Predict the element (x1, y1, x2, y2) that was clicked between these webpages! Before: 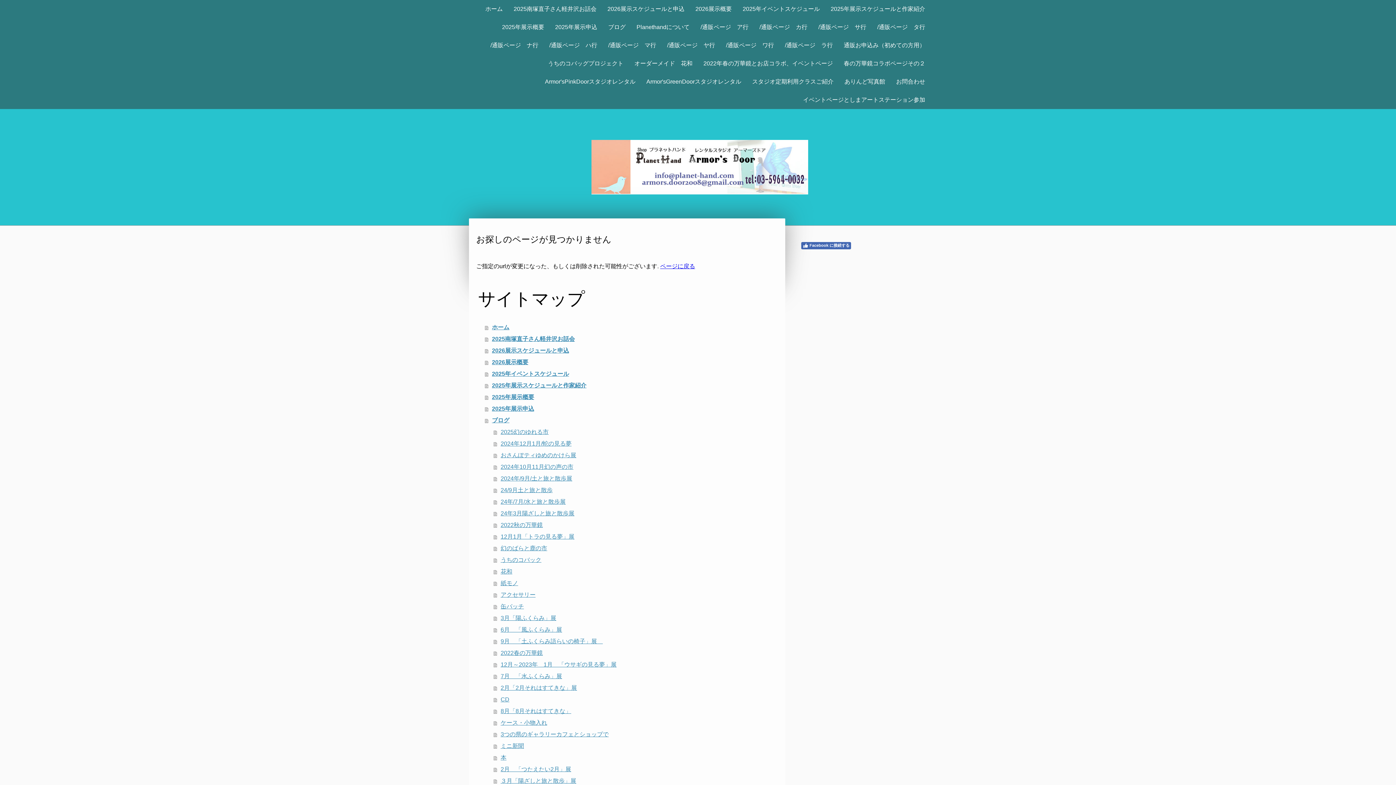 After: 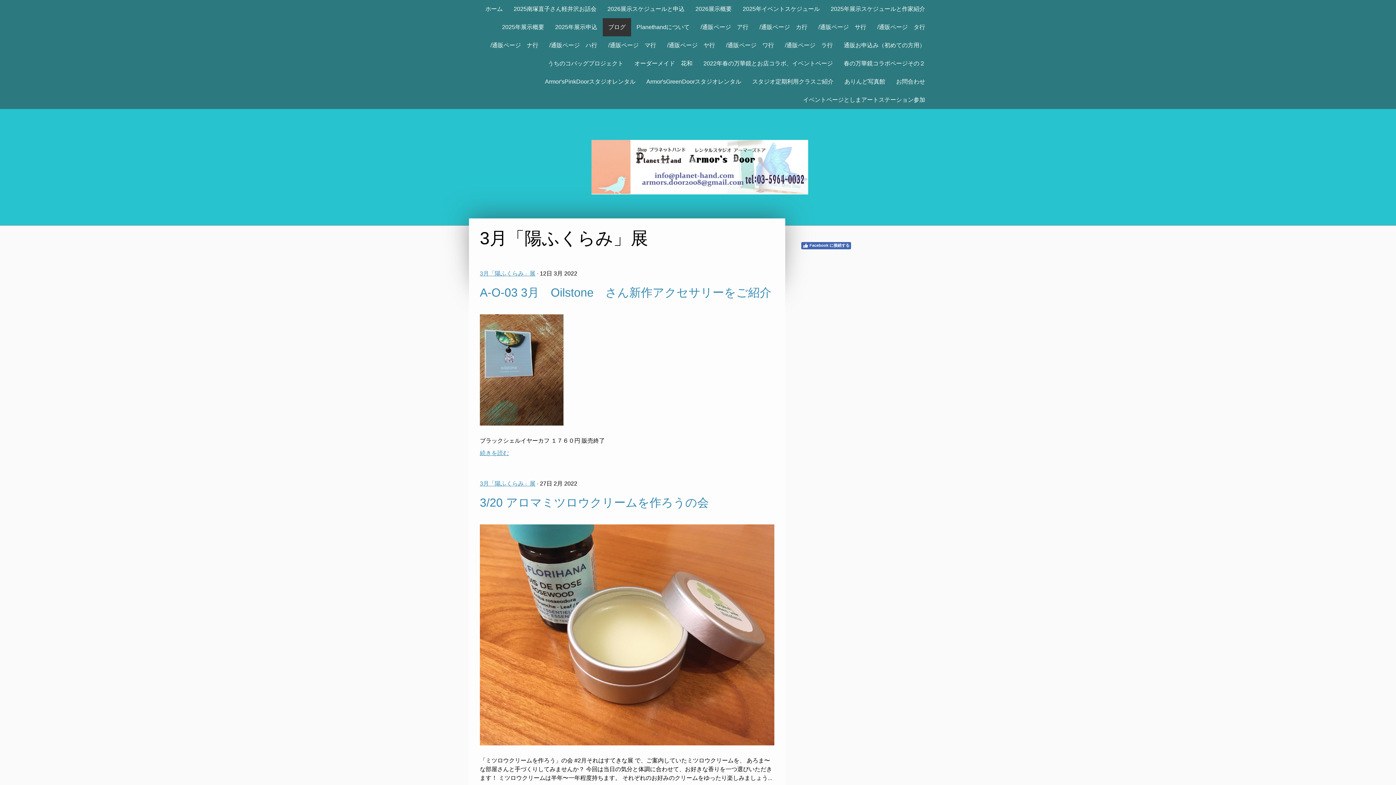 Action: bbox: (493, 612, 778, 624) label: 3月「陽ふくらみ」展